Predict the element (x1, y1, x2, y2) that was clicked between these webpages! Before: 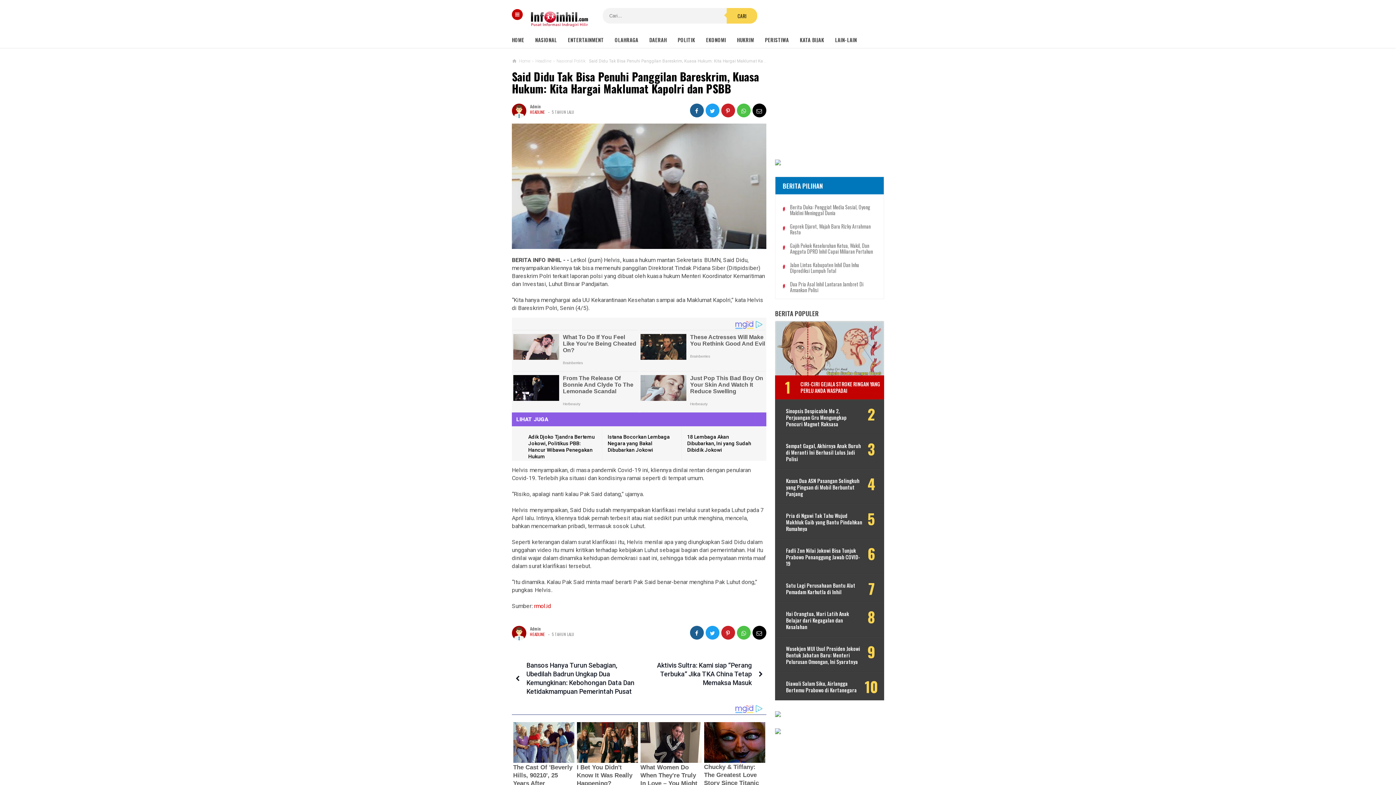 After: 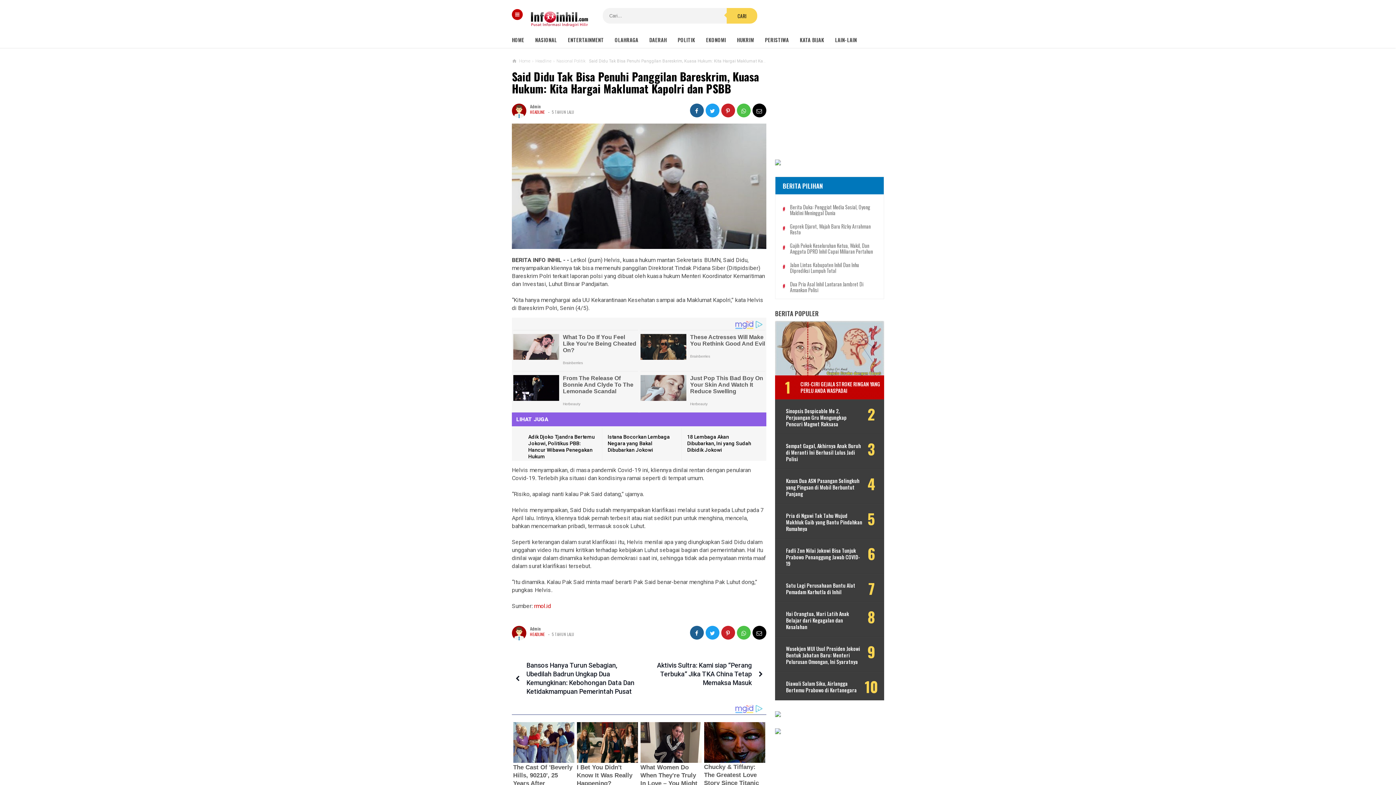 Action: bbox: (752, 626, 766, 639)